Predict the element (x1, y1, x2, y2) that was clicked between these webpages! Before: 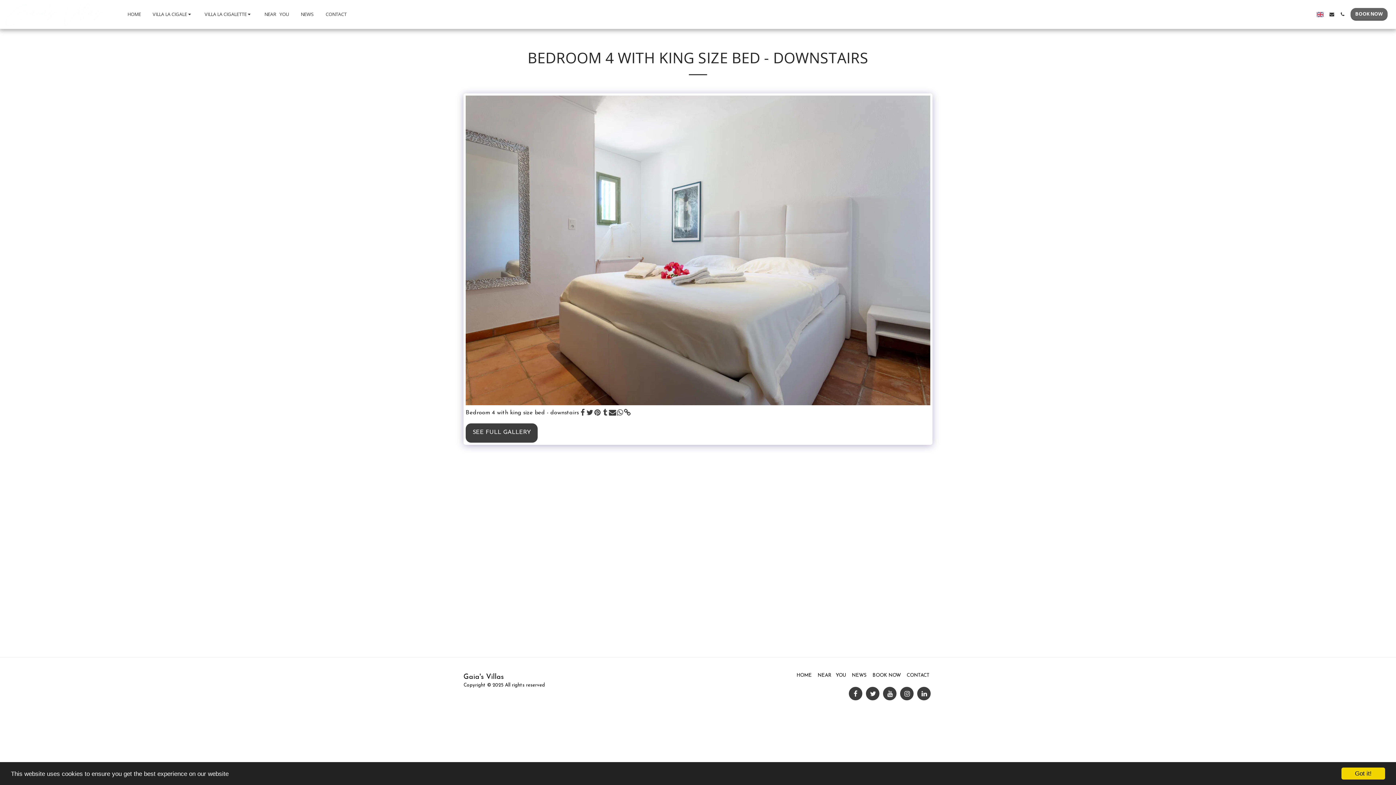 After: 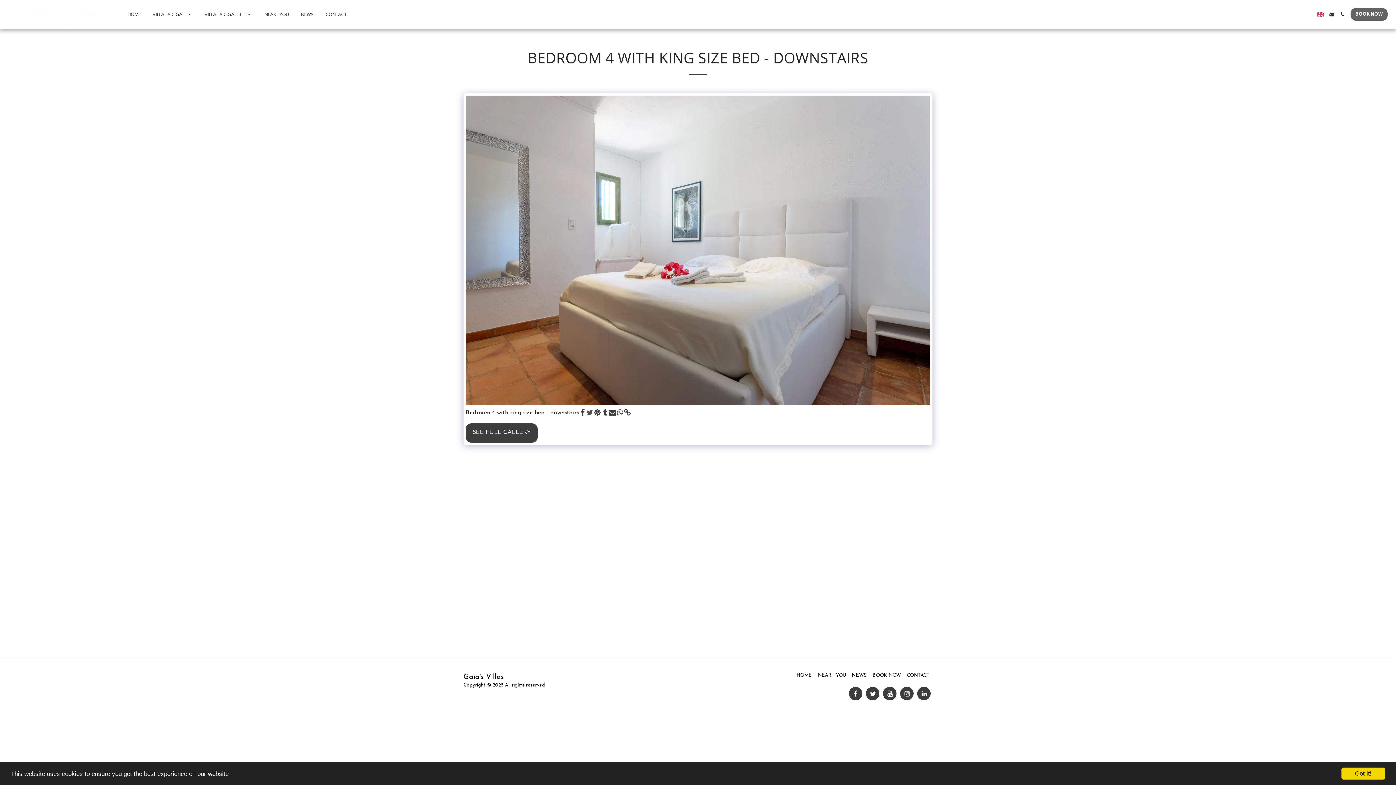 Action: bbox: (586, 409, 593, 418) label:  